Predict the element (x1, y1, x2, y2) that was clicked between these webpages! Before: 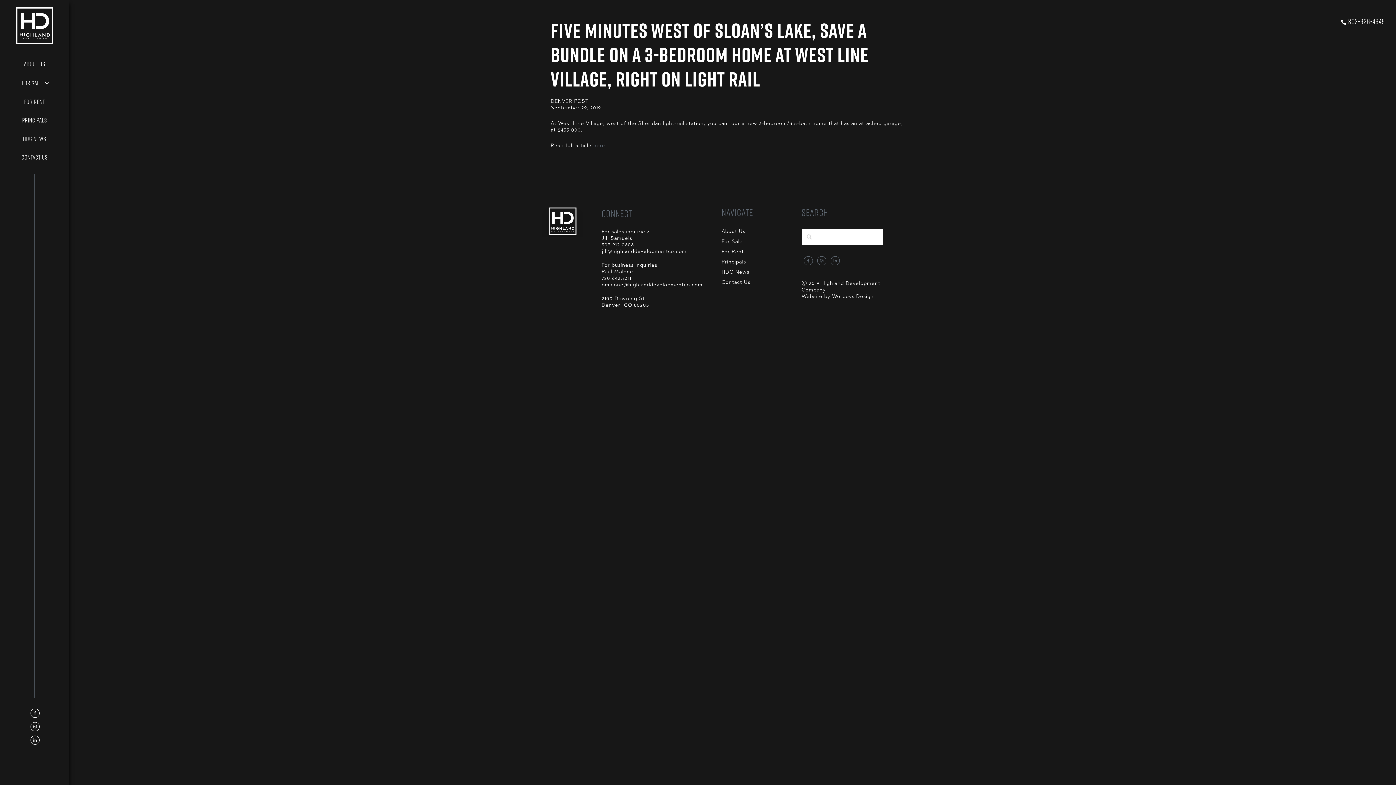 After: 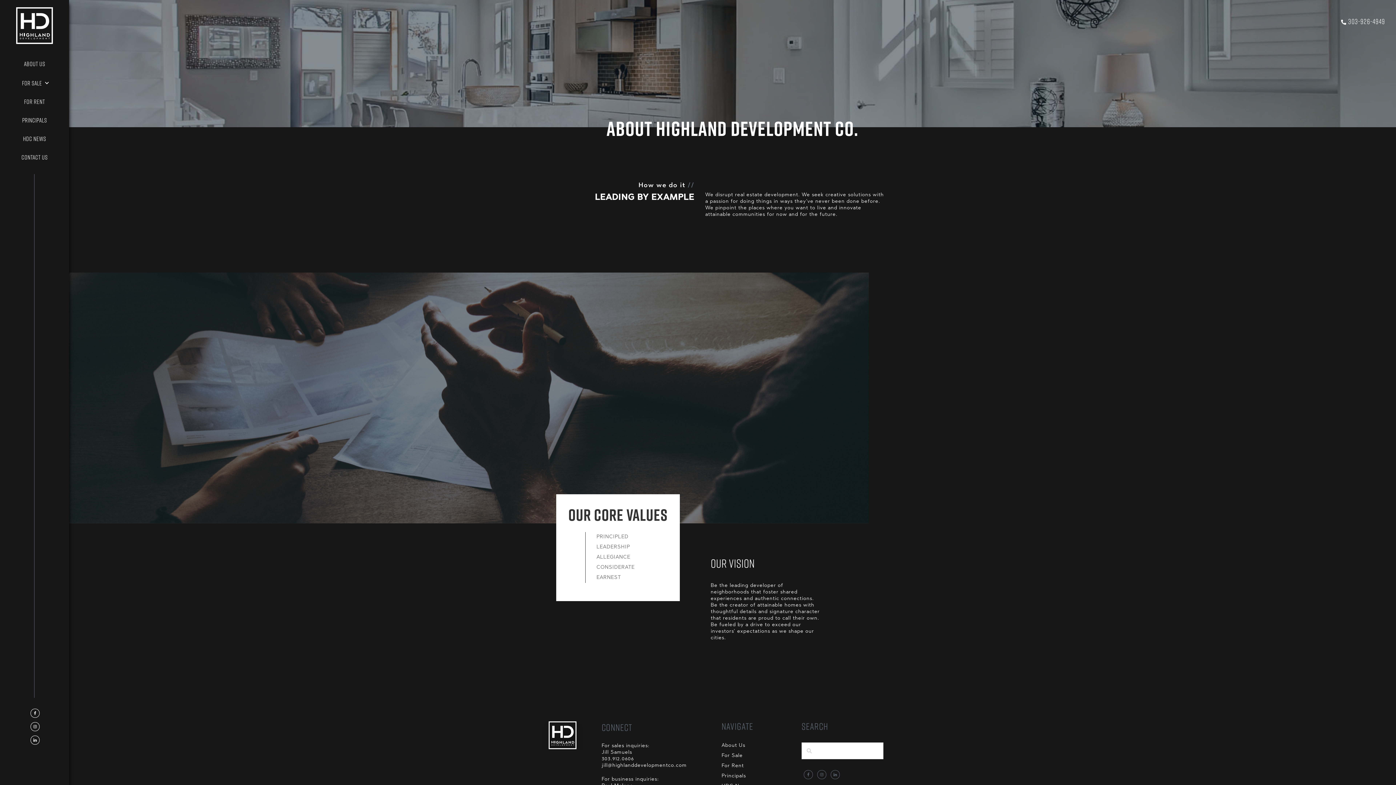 Action: label: ABOUT US bbox: (0, 54, 69, 73)